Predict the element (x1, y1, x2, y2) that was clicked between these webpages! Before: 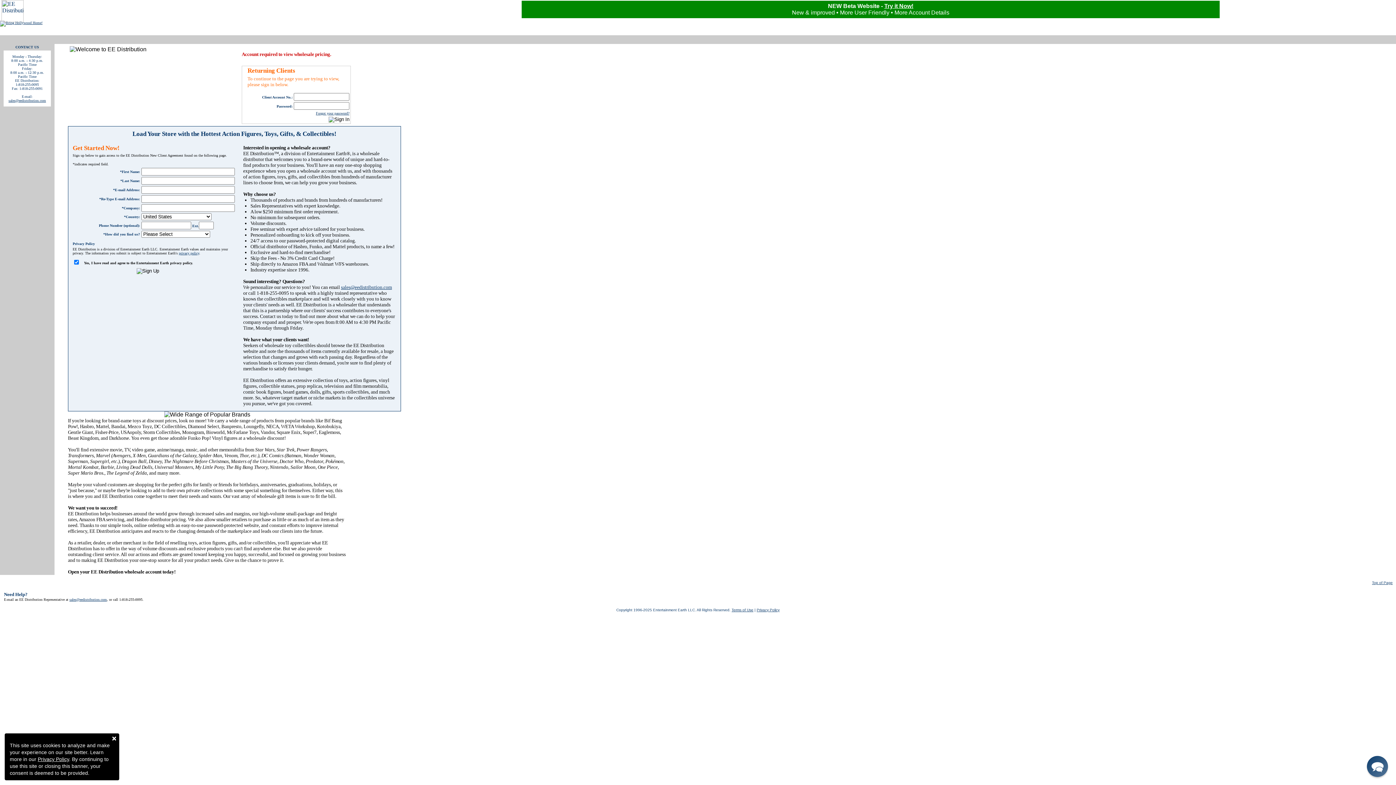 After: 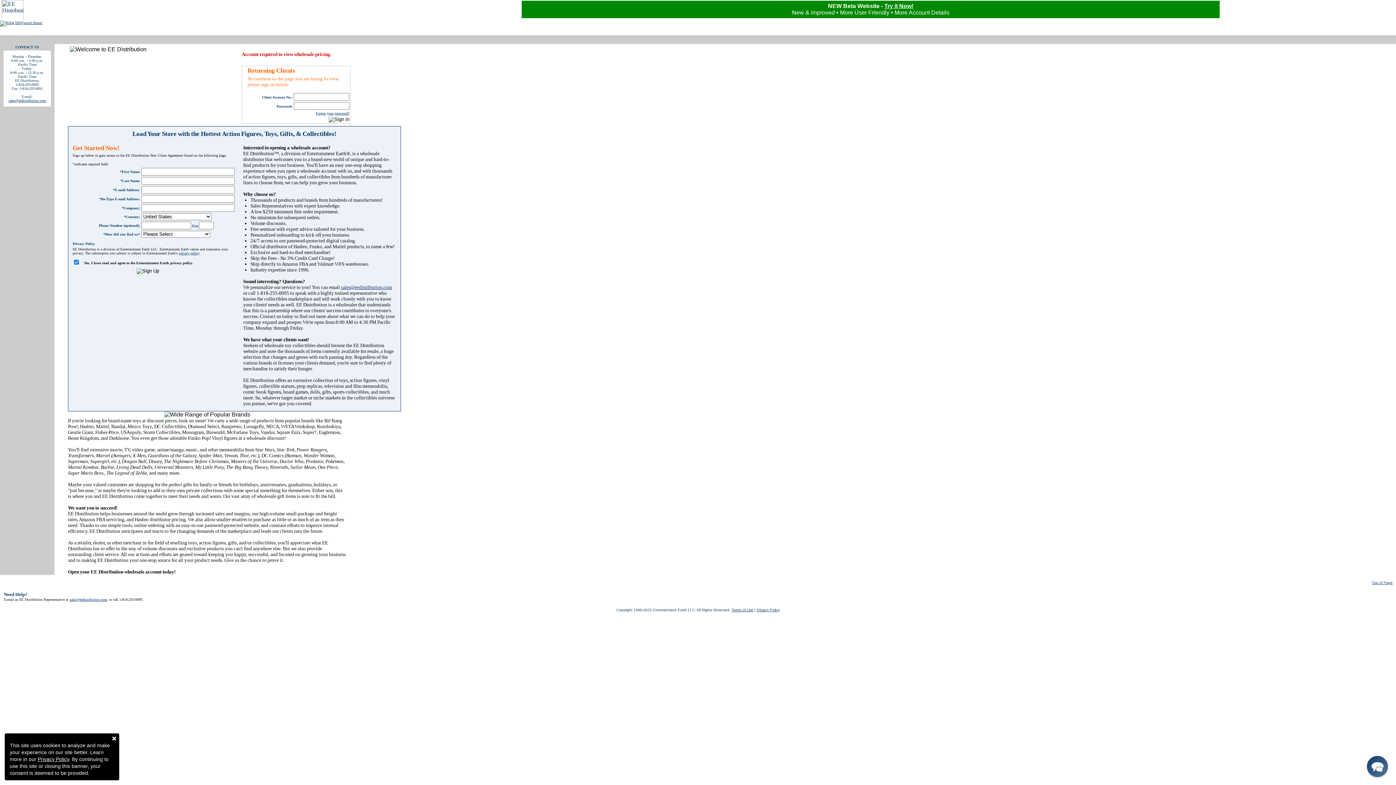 Action: bbox: (521, 0, 1220, 18) label: NEW Beta Website - Try it Now!
New & improved • More User Friendly • More Account Details